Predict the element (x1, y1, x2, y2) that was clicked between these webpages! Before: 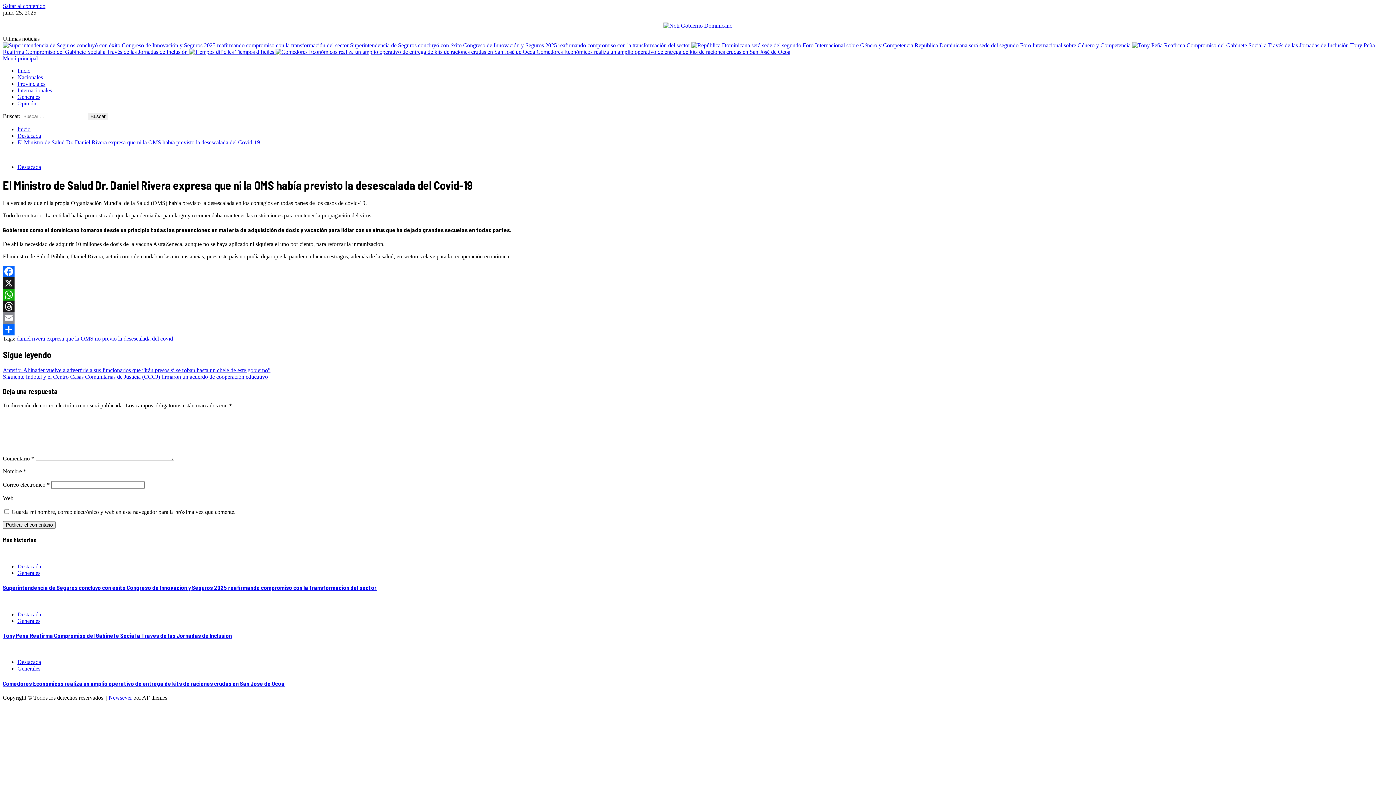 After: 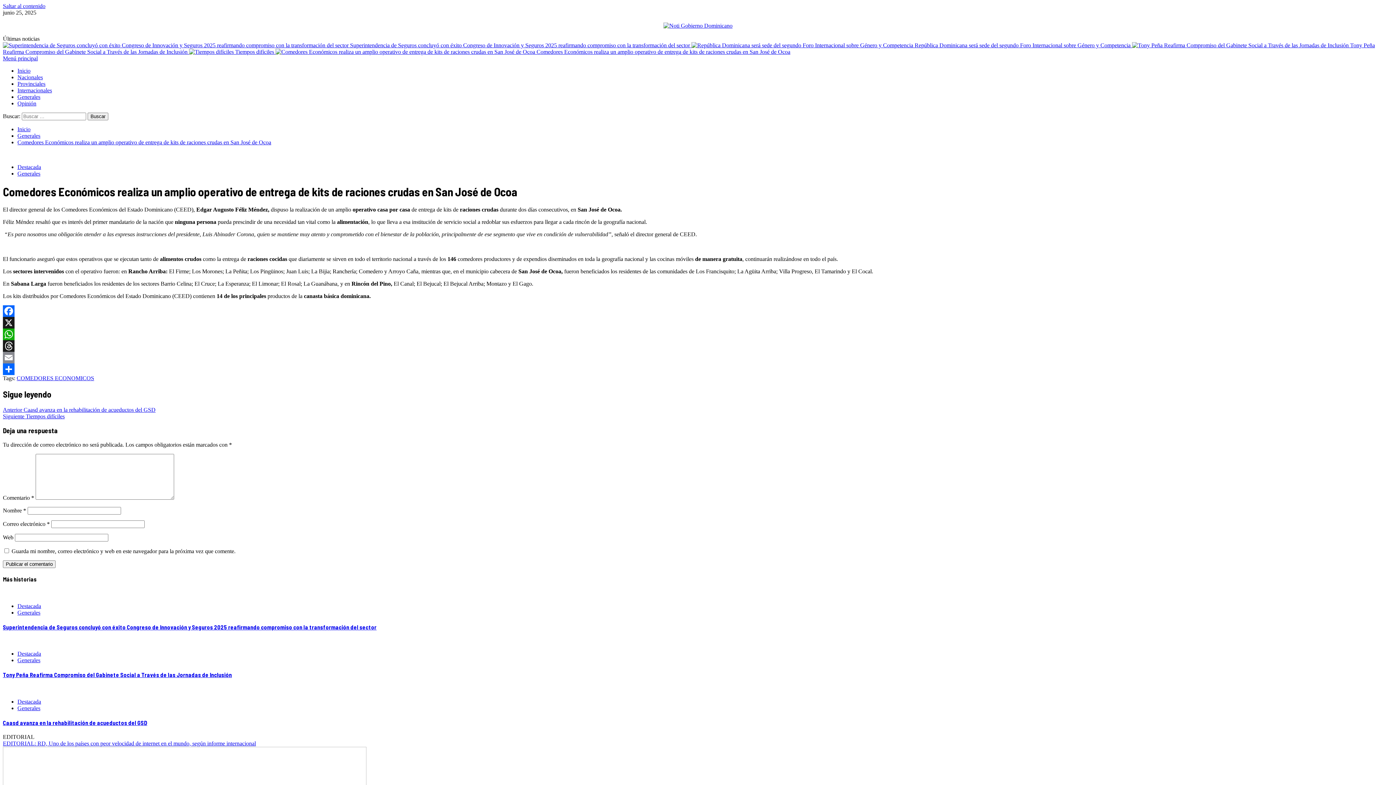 Action: bbox: (2, 680, 284, 687) label: Comedores Económicos realiza un amplio operativo de entrega de kits de raciones crudas en San José de Ocoa